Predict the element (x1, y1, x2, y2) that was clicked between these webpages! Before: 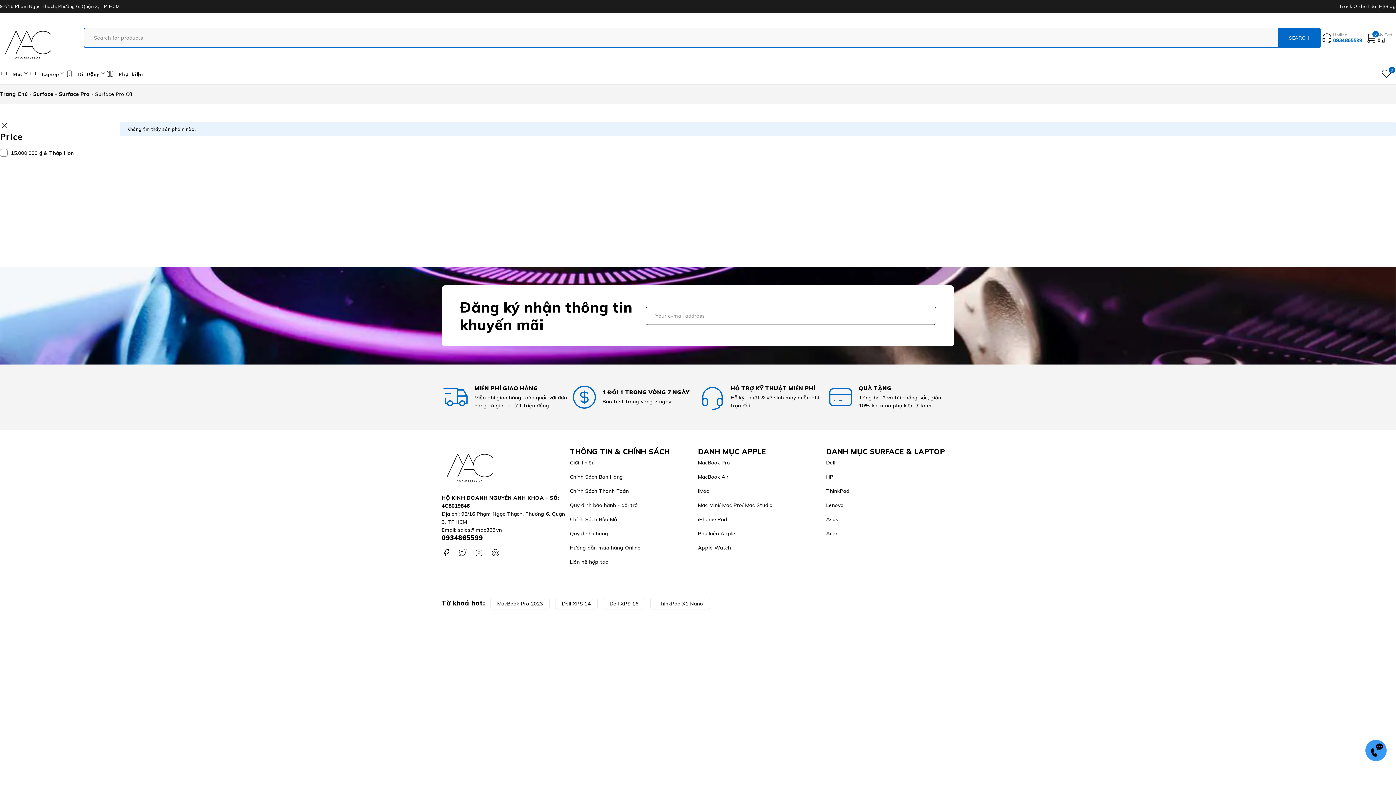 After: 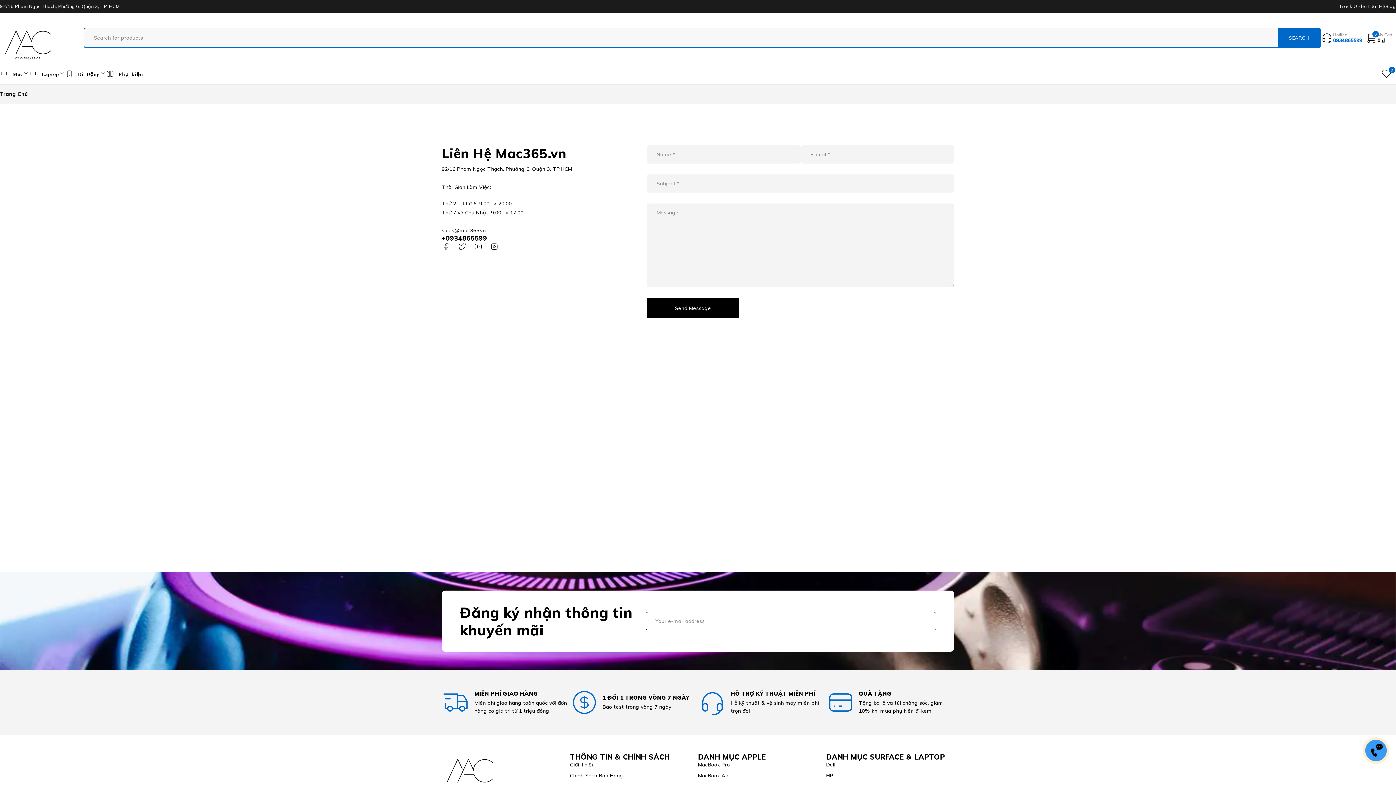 Action: label: Liên Hệ bbox: (1368, 3, 1385, 9)